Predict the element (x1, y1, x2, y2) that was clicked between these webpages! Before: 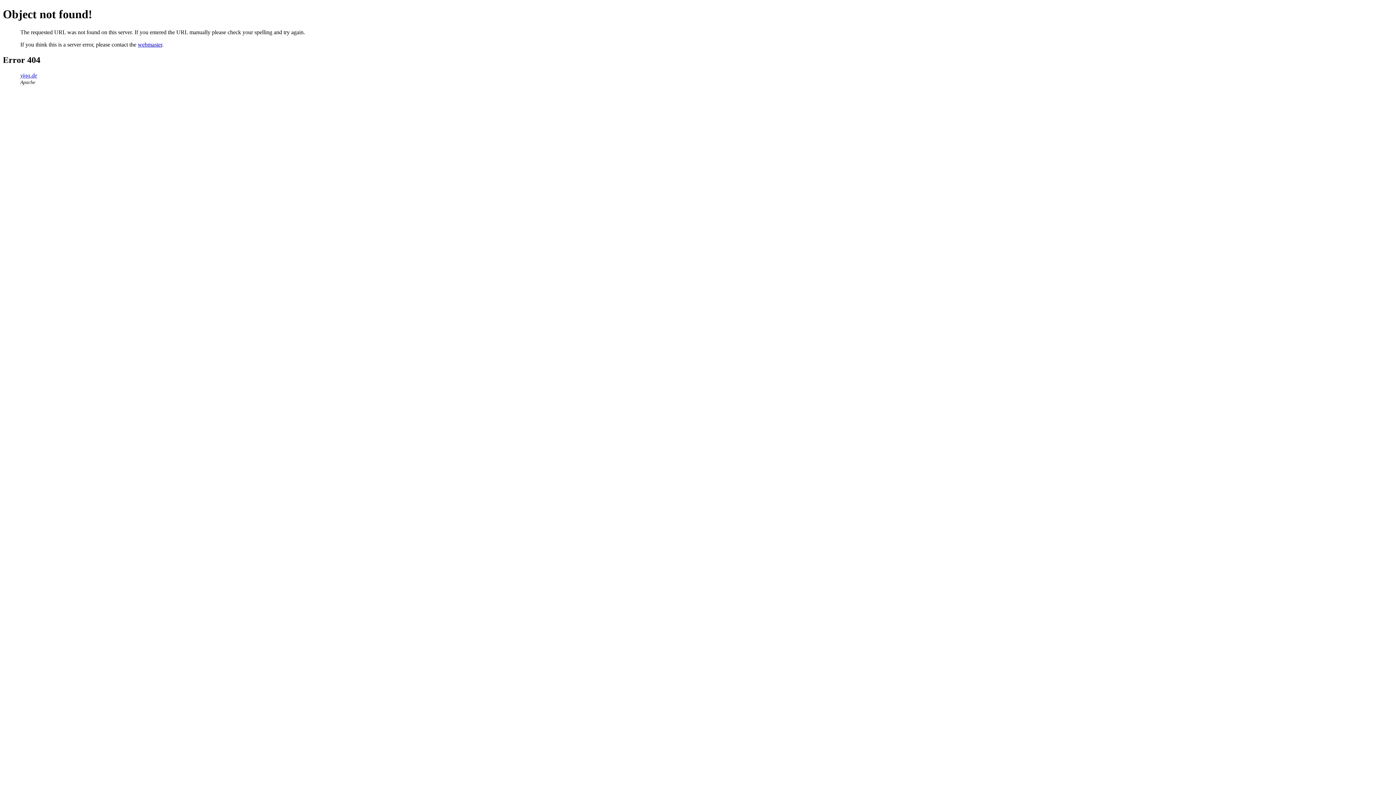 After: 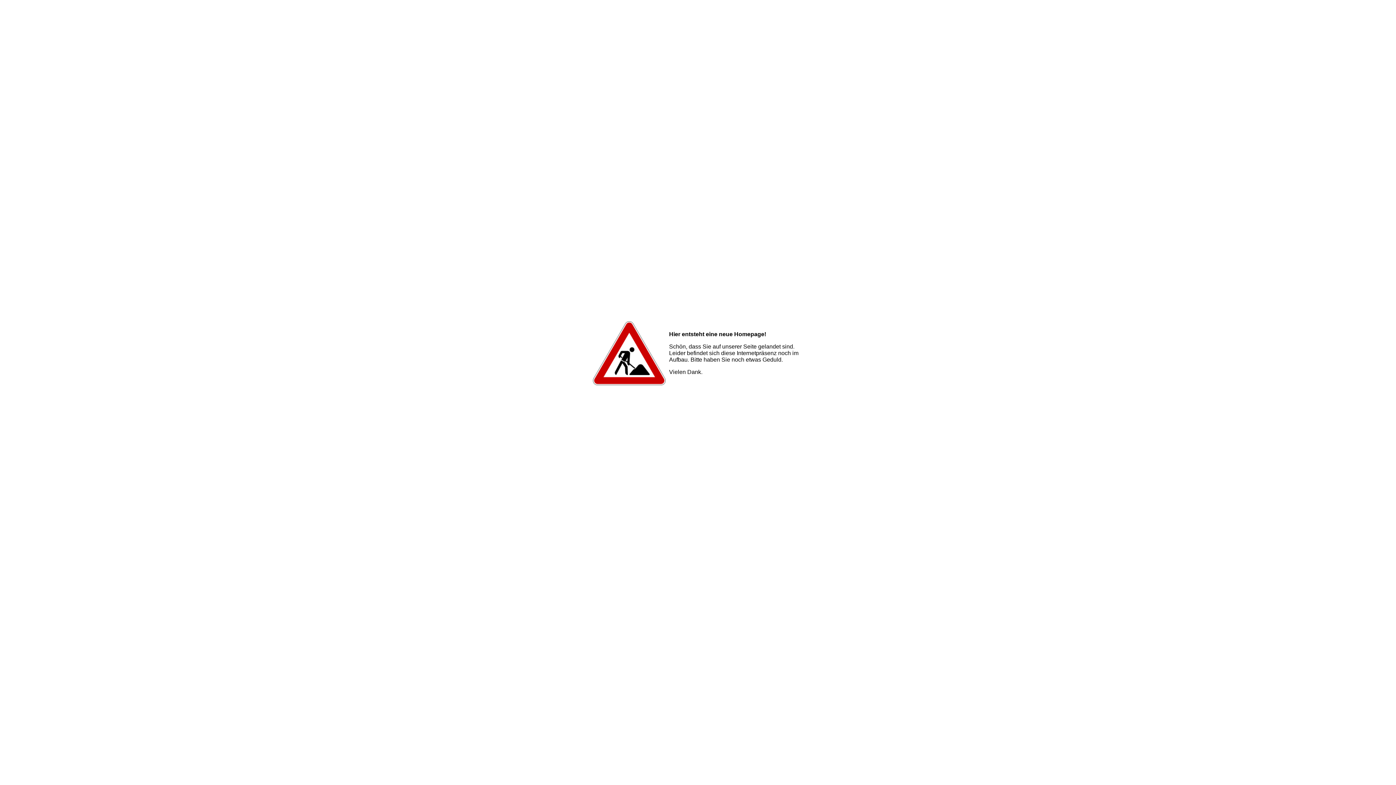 Action: bbox: (20, 72, 37, 78) label: yigg.de